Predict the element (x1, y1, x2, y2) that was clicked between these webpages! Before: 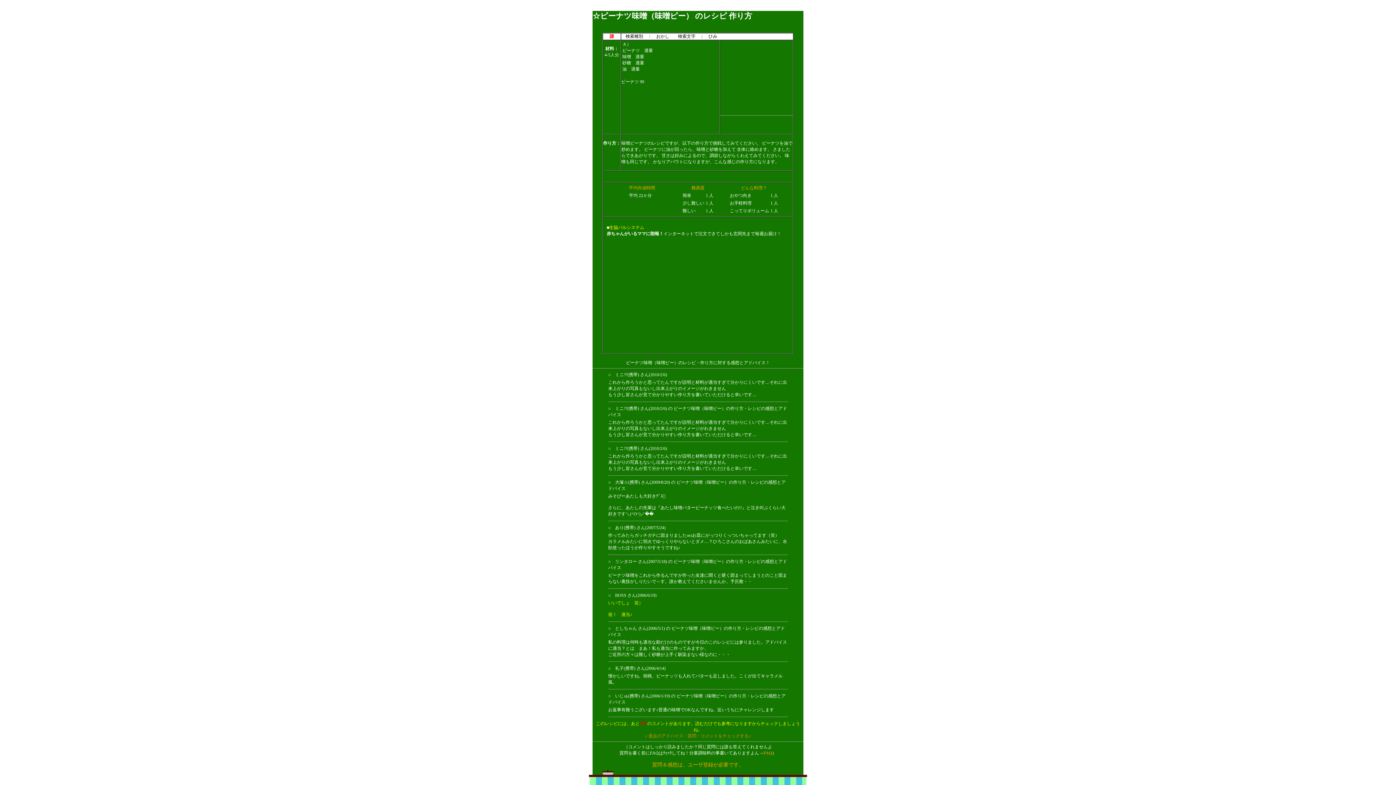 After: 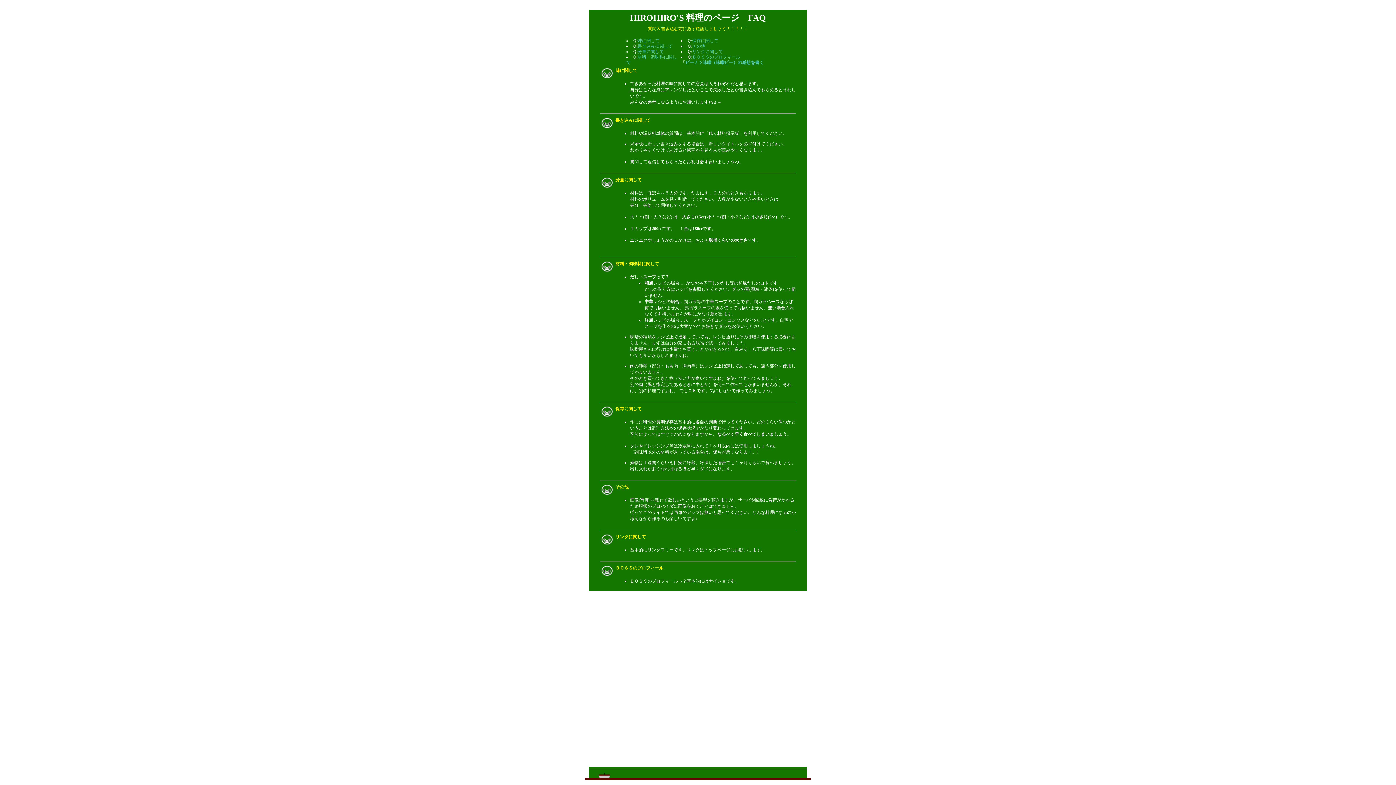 Action: label: FAQ bbox: (763, 751, 772, 756)